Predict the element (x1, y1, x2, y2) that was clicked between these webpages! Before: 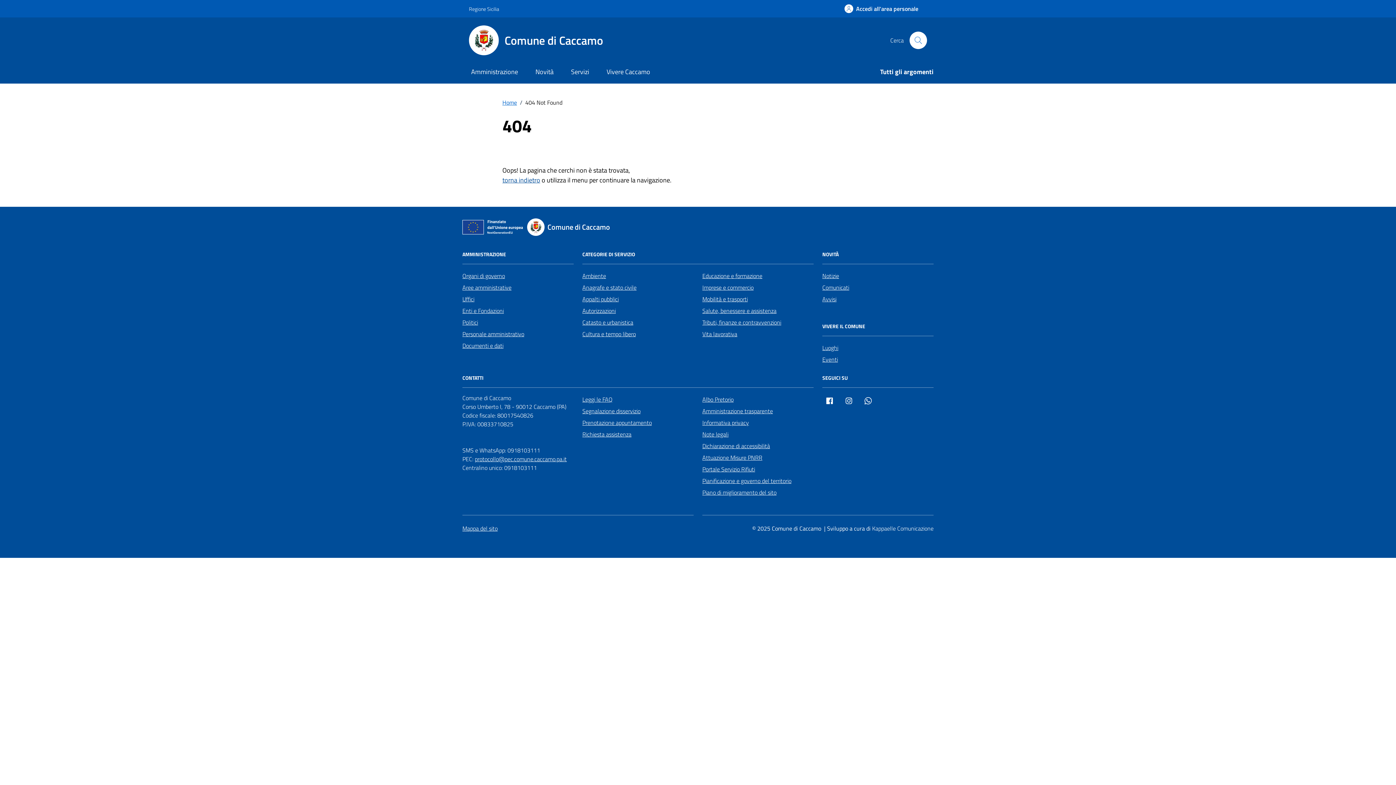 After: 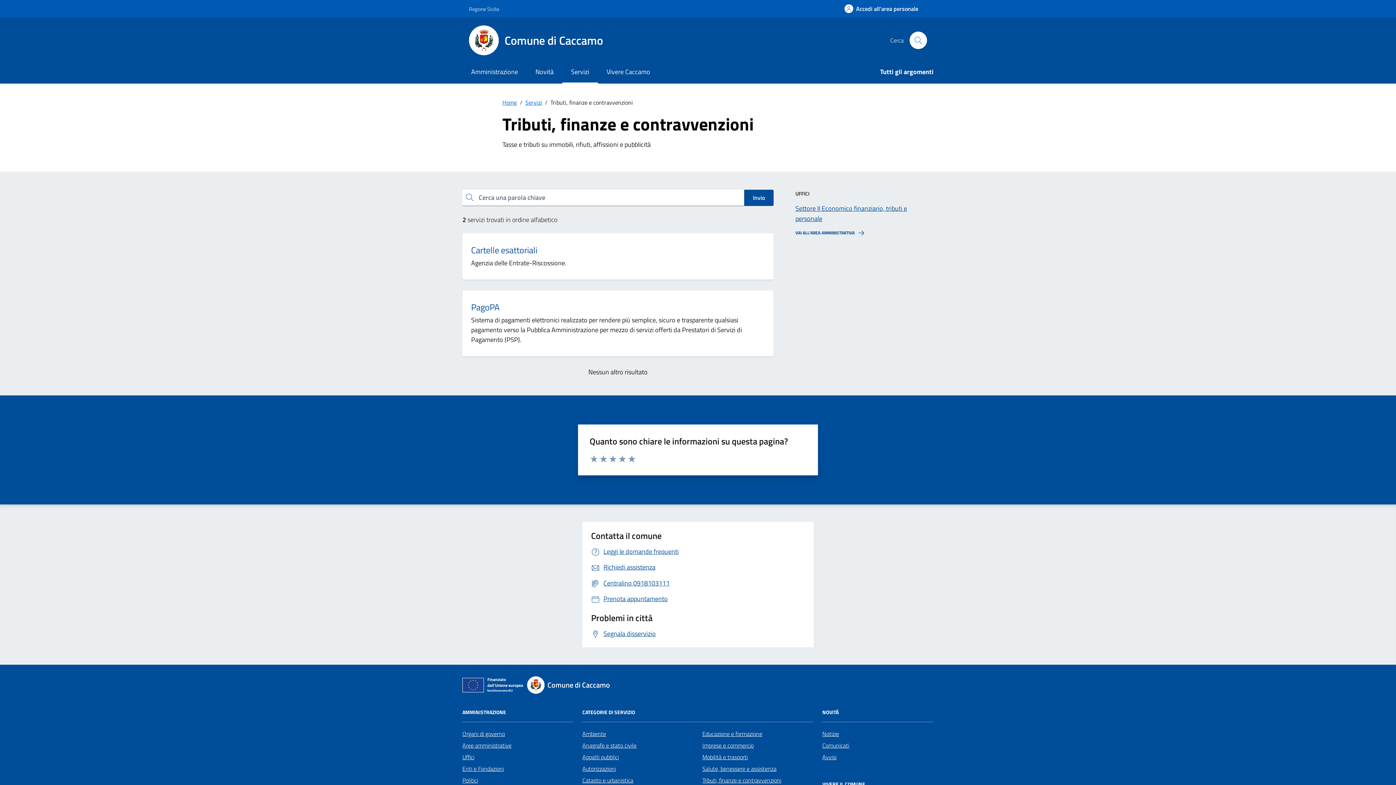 Action: label: Tributi, finanze e contravvenzioni bbox: (702, 316, 781, 328)